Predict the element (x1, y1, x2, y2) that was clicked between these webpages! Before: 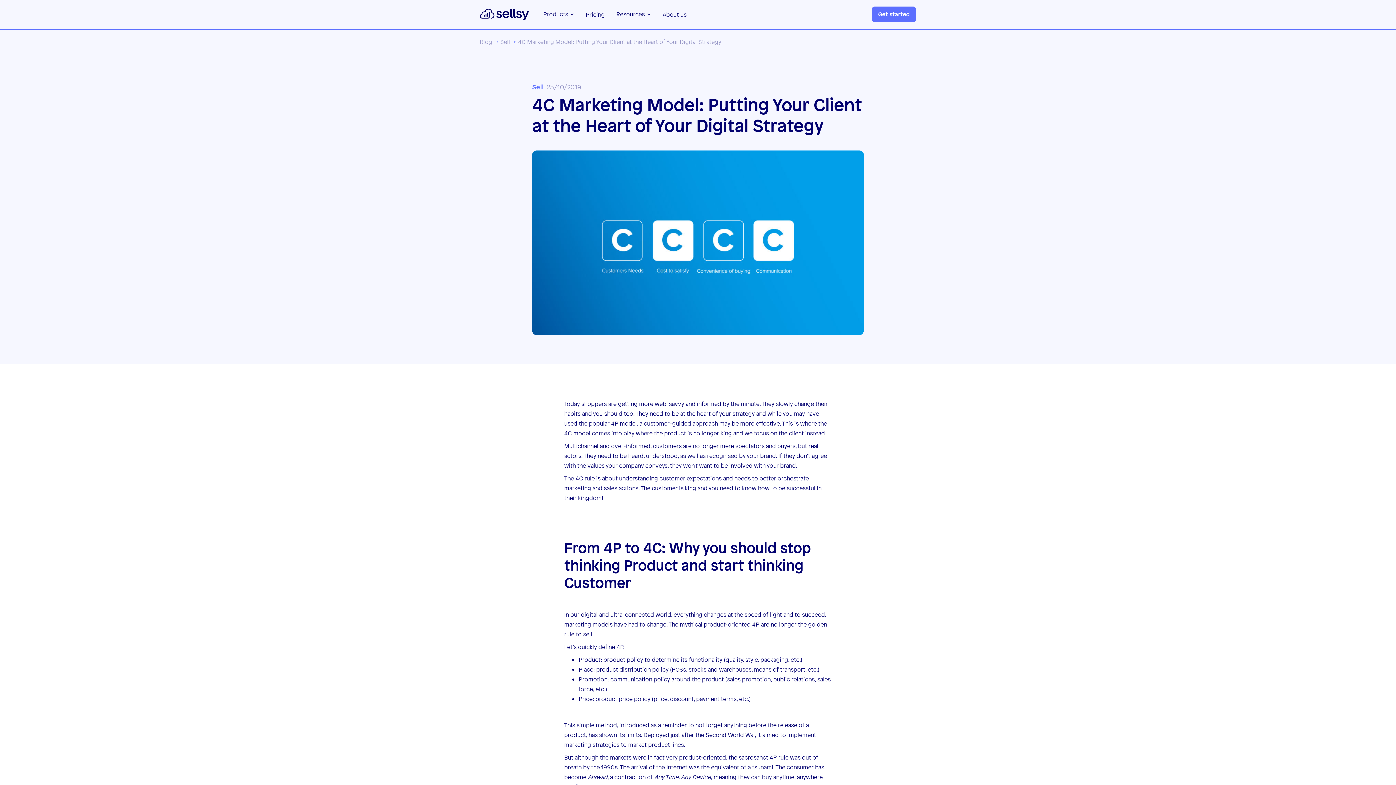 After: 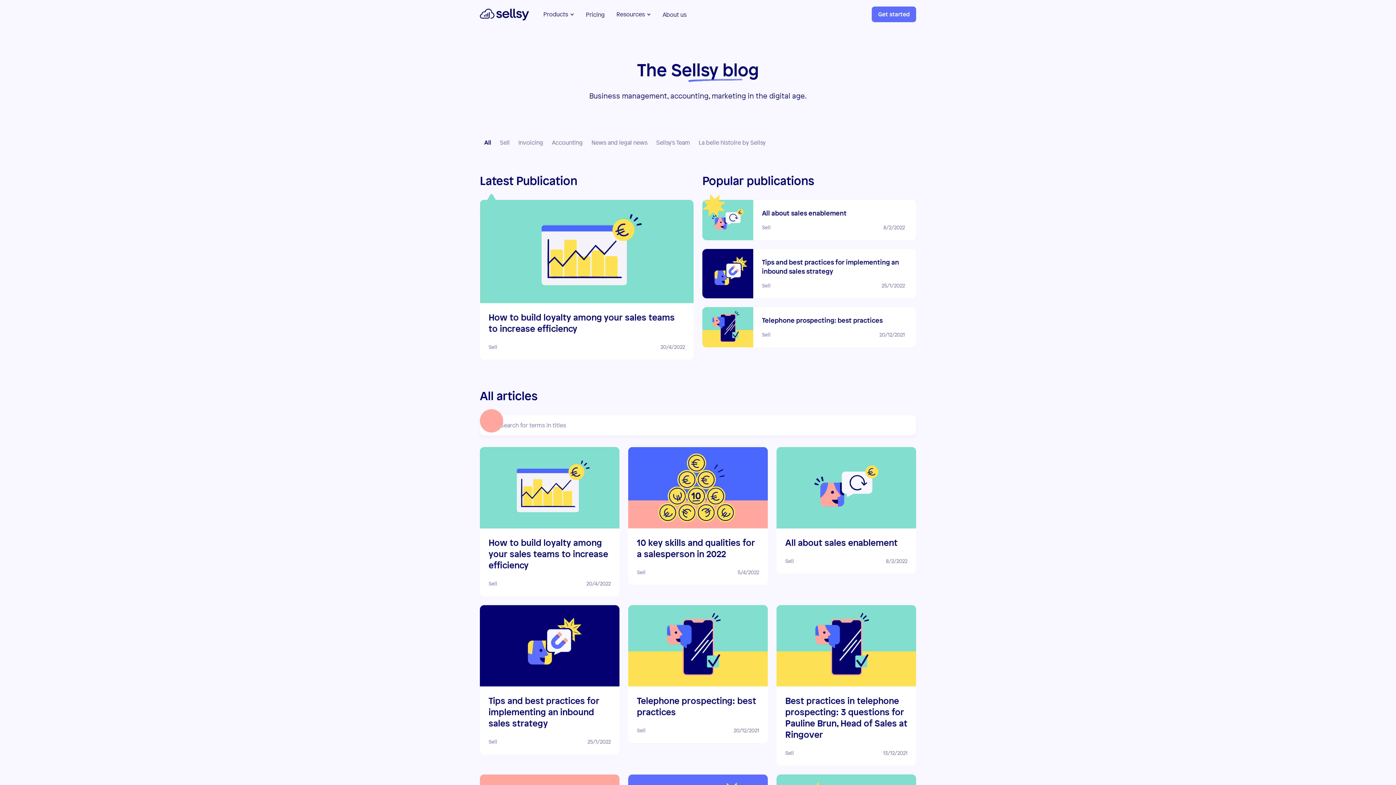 Action: label: Blog bbox: (480, 37, 492, 46)